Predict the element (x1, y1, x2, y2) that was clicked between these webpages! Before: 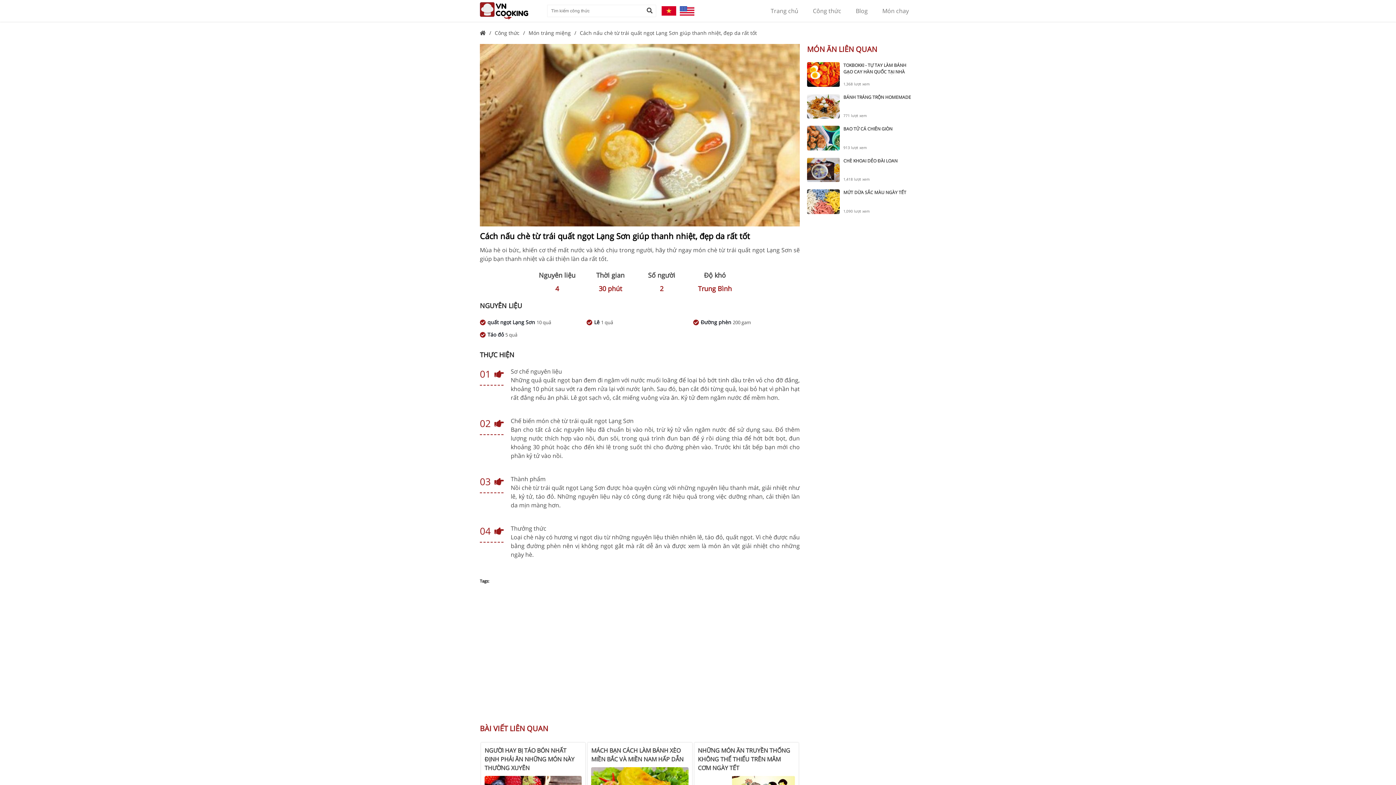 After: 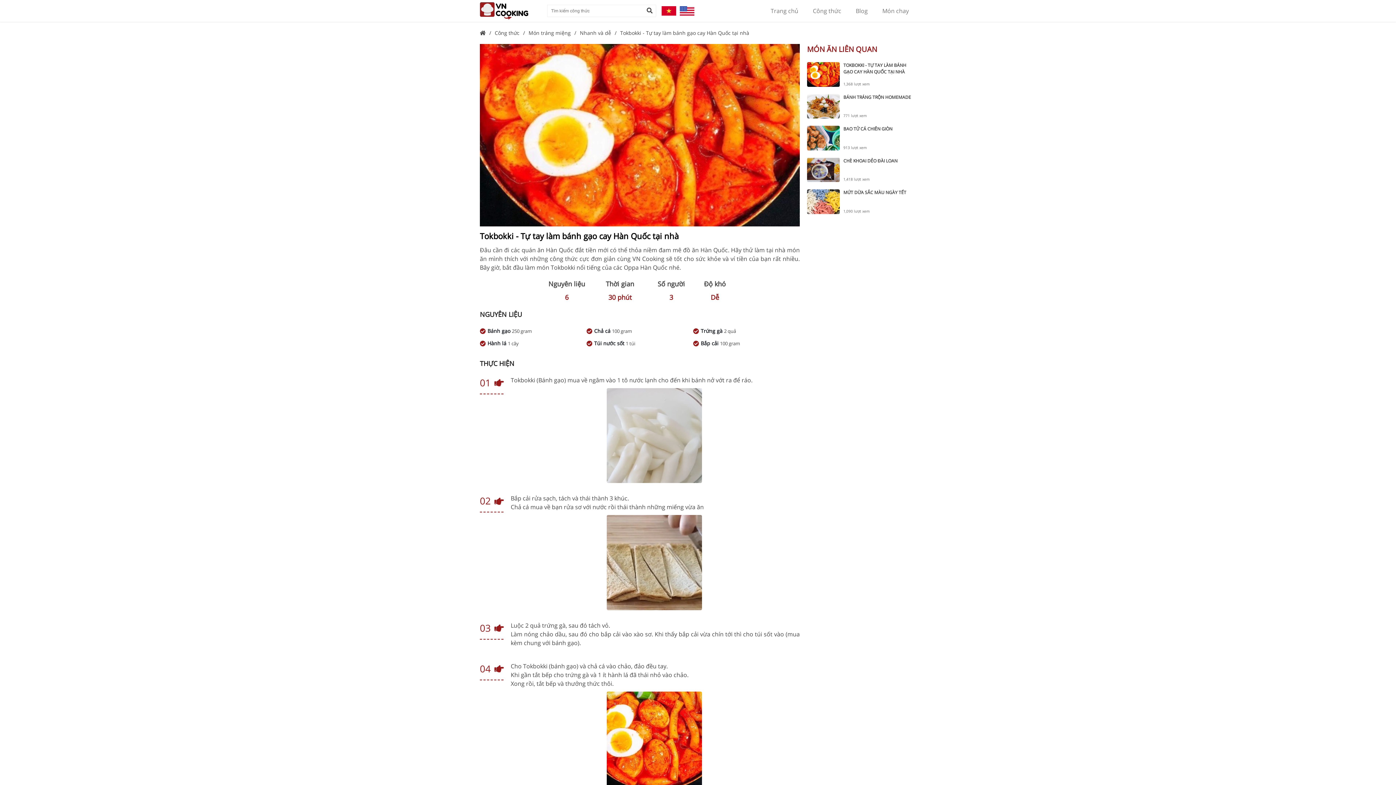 Action: label: TOKBOKKI - TỰ TAY LÀM BÁNH GẠO CAY HÀN QUỐC TẠI NHÀ
1,368 lượt xem bbox: (807, 62, 916, 86)